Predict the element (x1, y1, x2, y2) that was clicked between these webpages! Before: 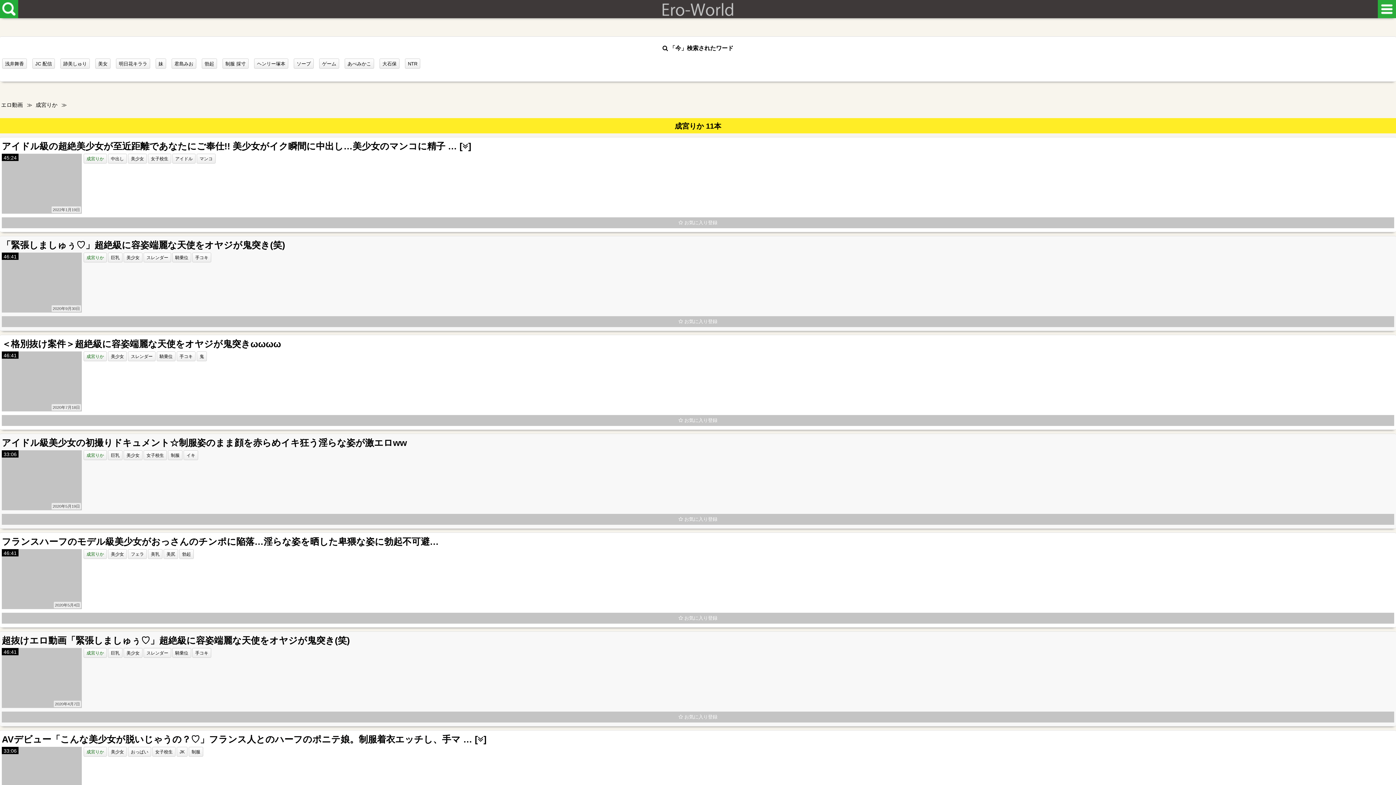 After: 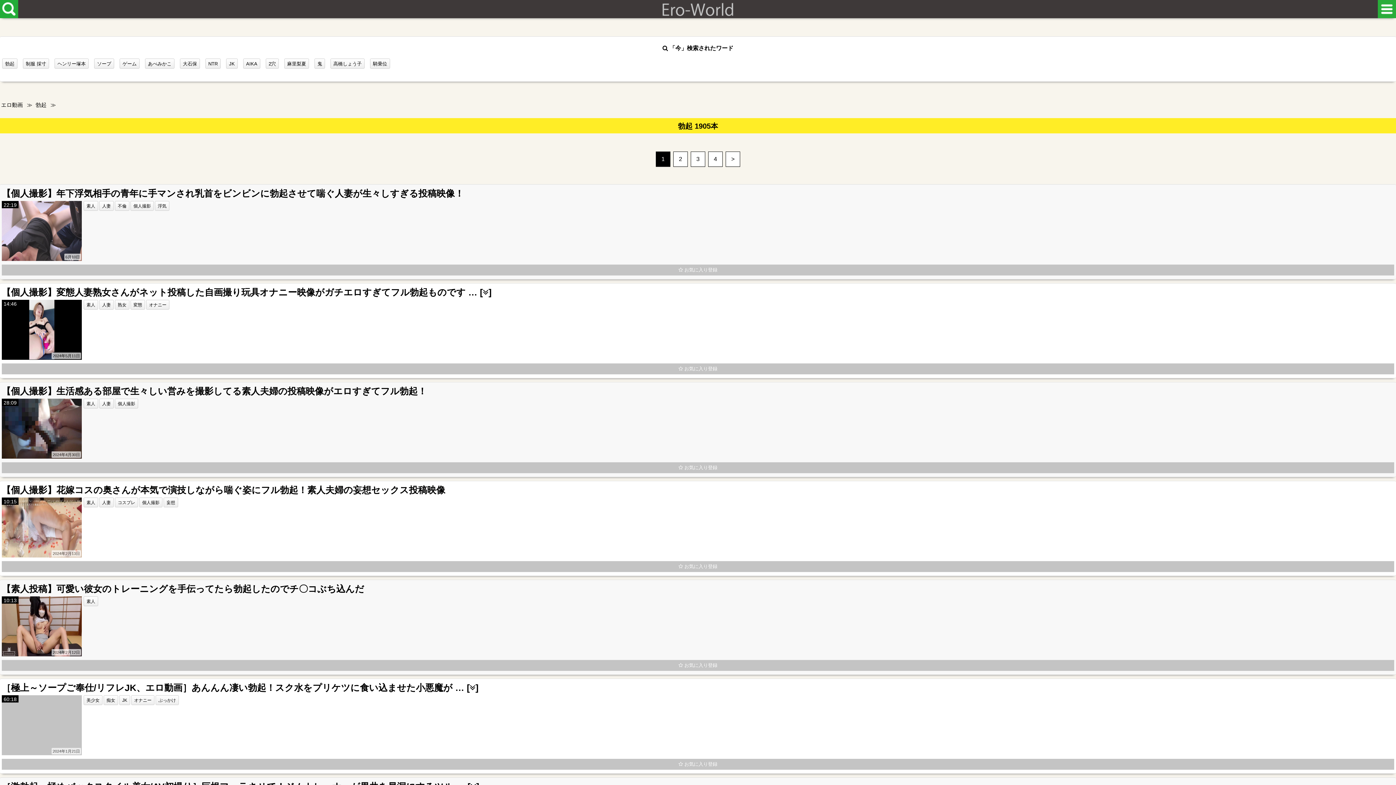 Action: label: 勃起 bbox: (182, 552, 190, 557)